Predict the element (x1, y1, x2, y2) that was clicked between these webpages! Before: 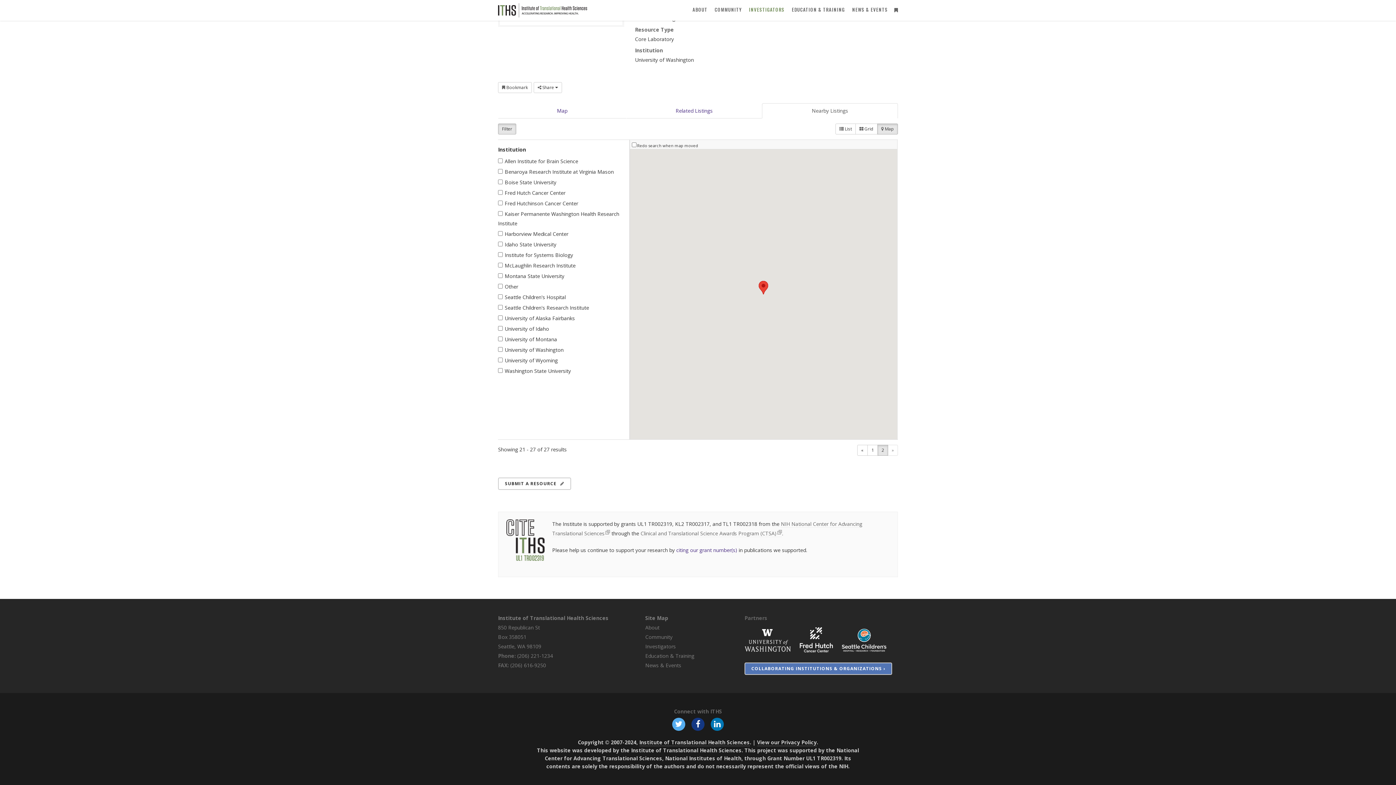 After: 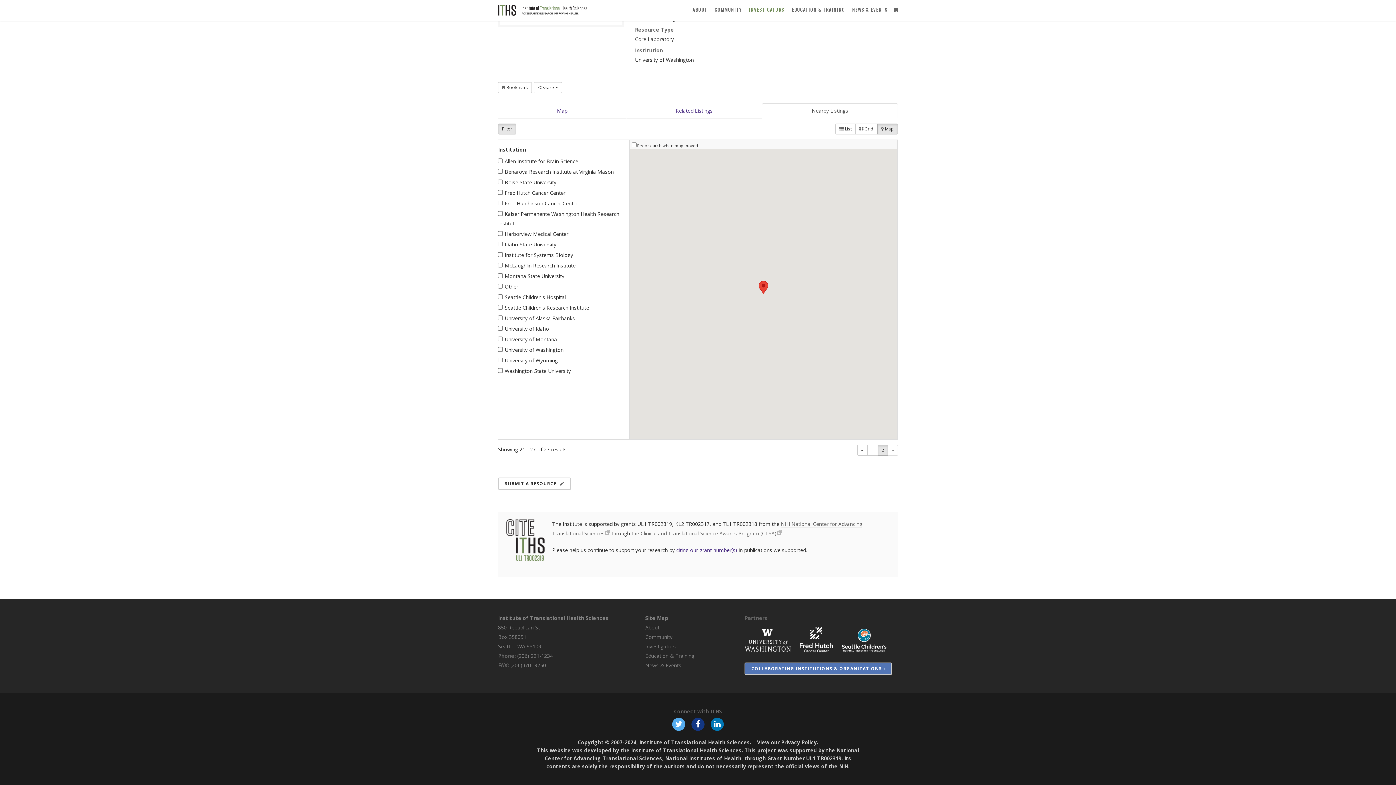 Action: bbox: (877, 444, 888, 455) label: 2